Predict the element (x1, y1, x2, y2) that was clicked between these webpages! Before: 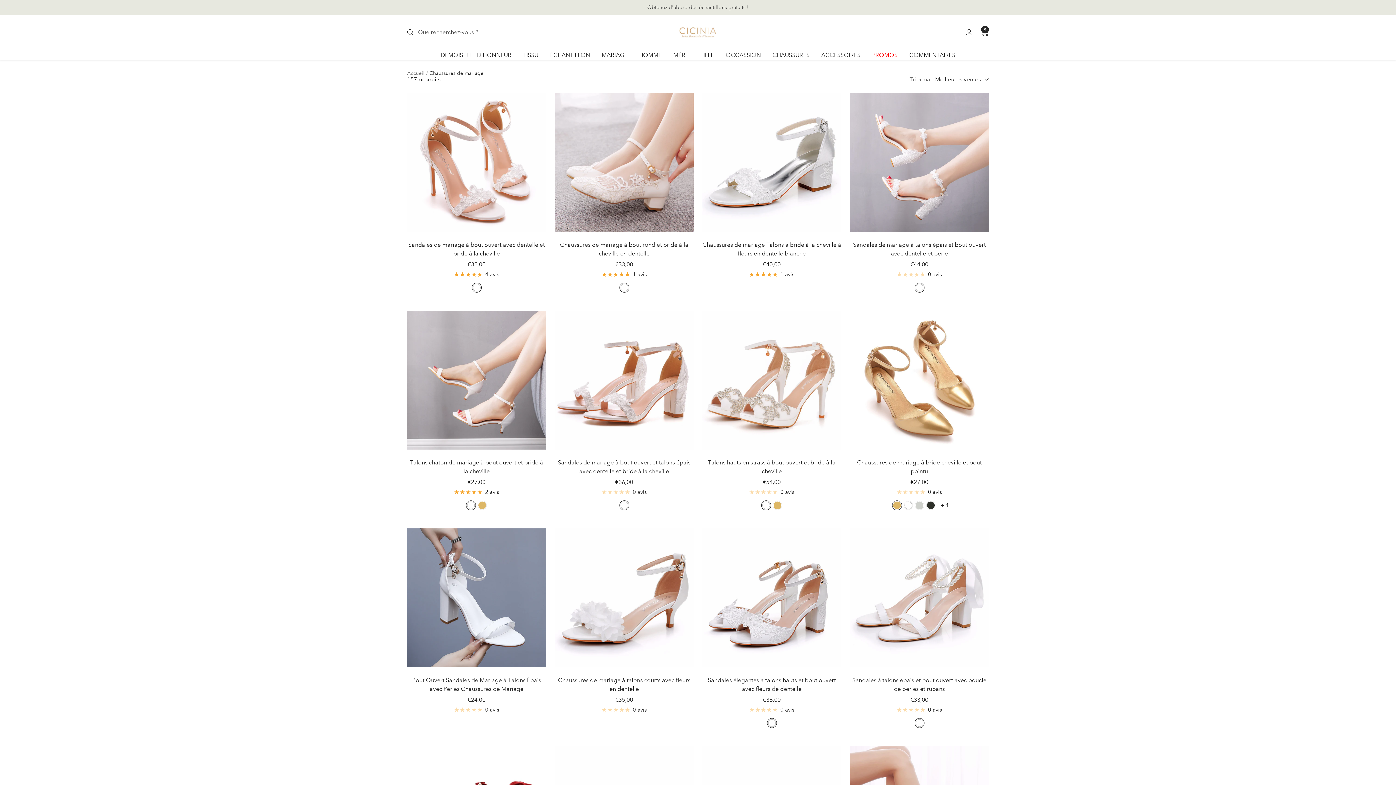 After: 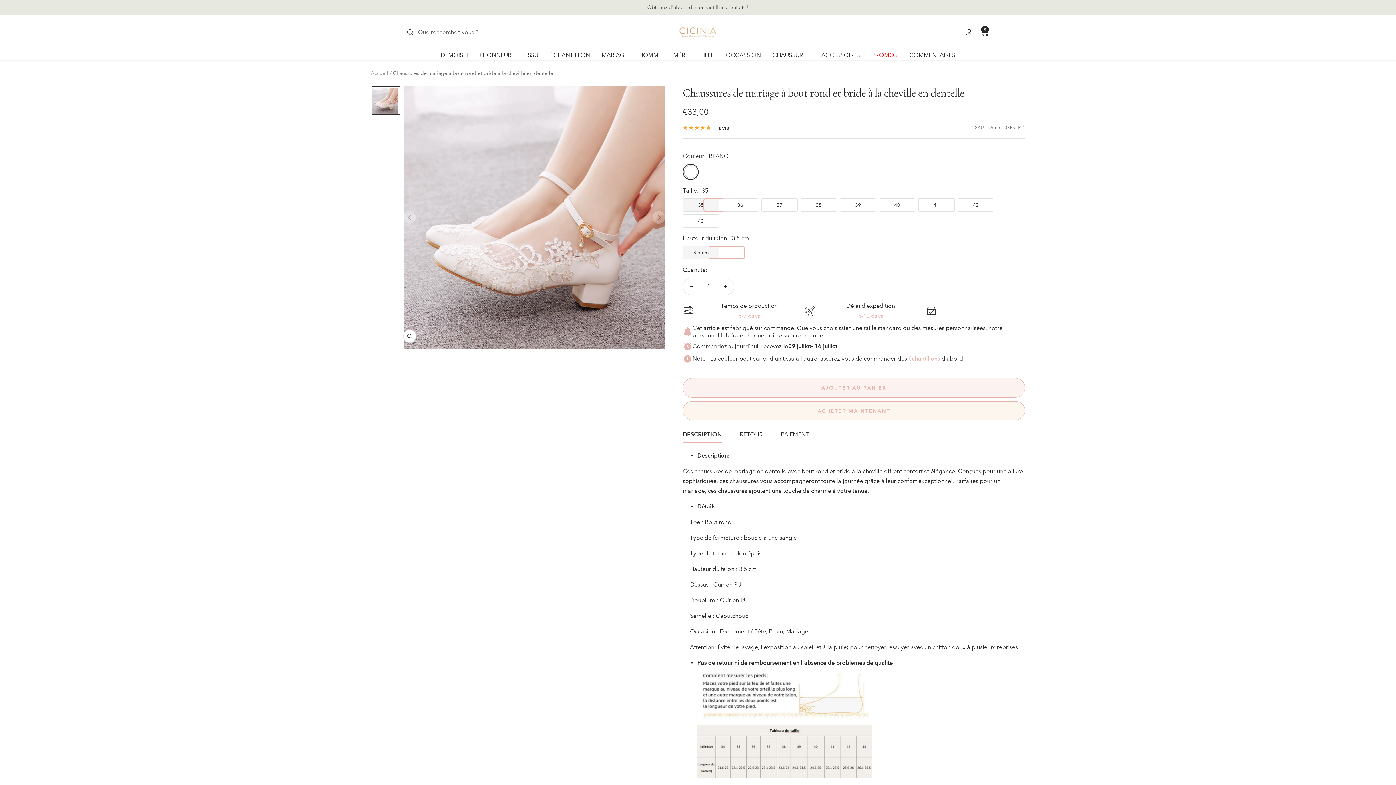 Action: bbox: (554, 270, 693, 279) label: 1 avis